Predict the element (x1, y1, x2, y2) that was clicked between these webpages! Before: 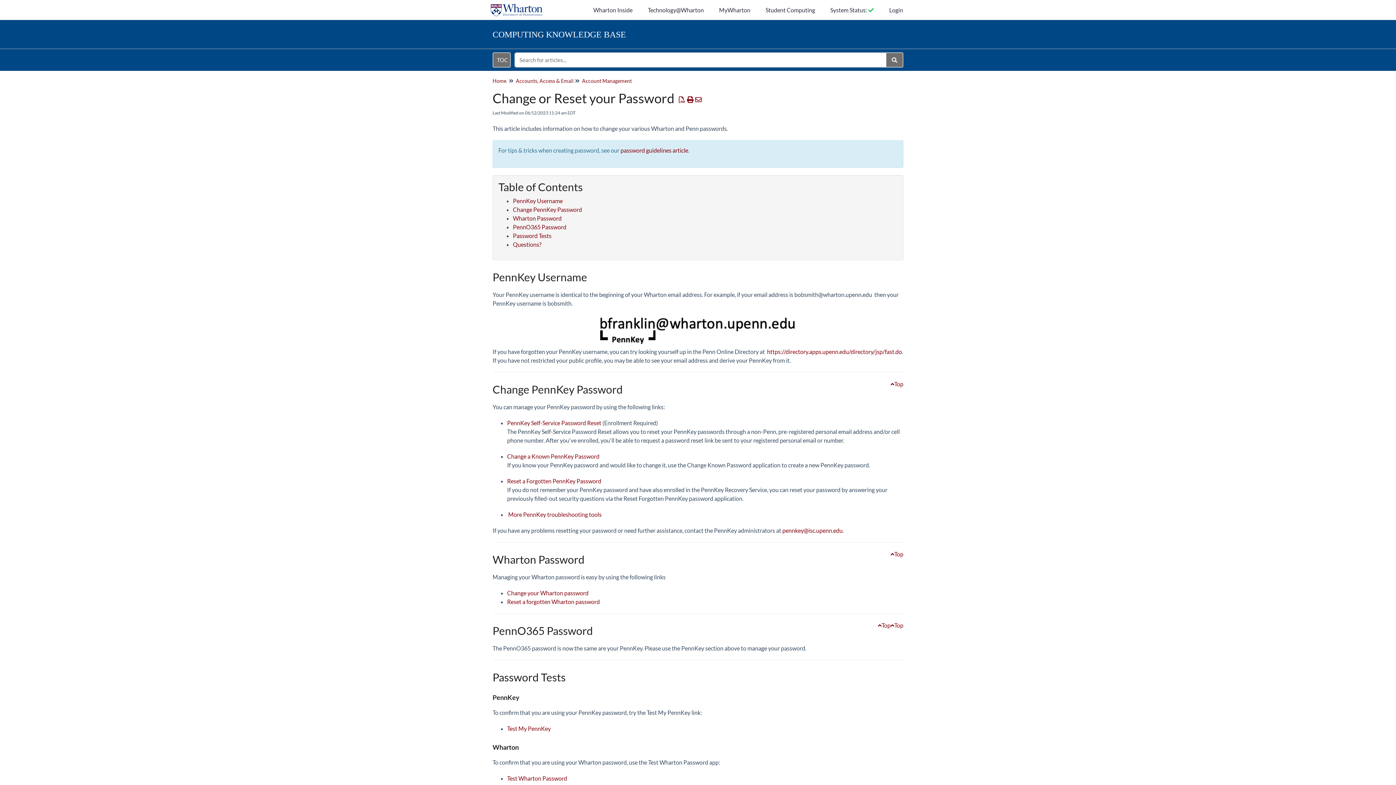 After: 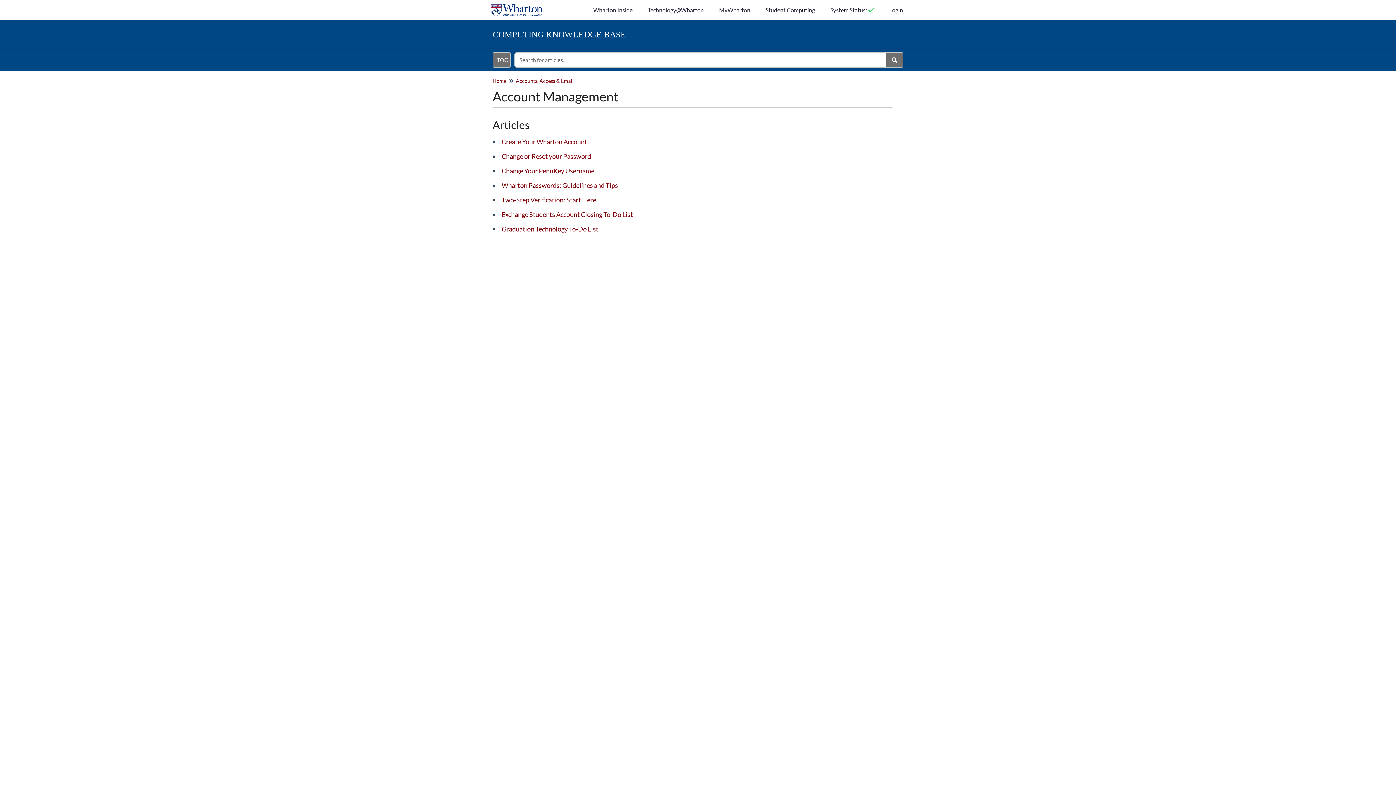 Action: bbox: (582, 77, 632, 84) label: Account Management